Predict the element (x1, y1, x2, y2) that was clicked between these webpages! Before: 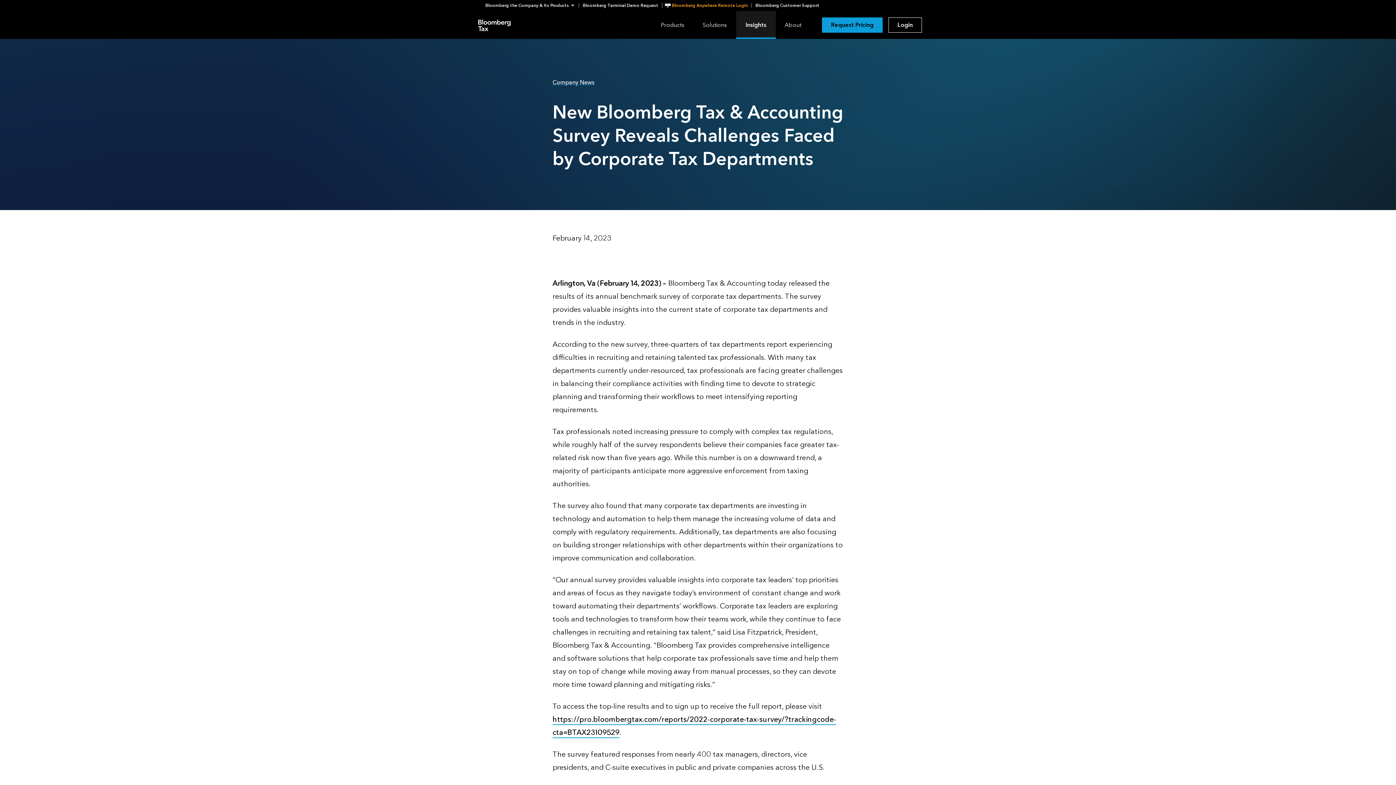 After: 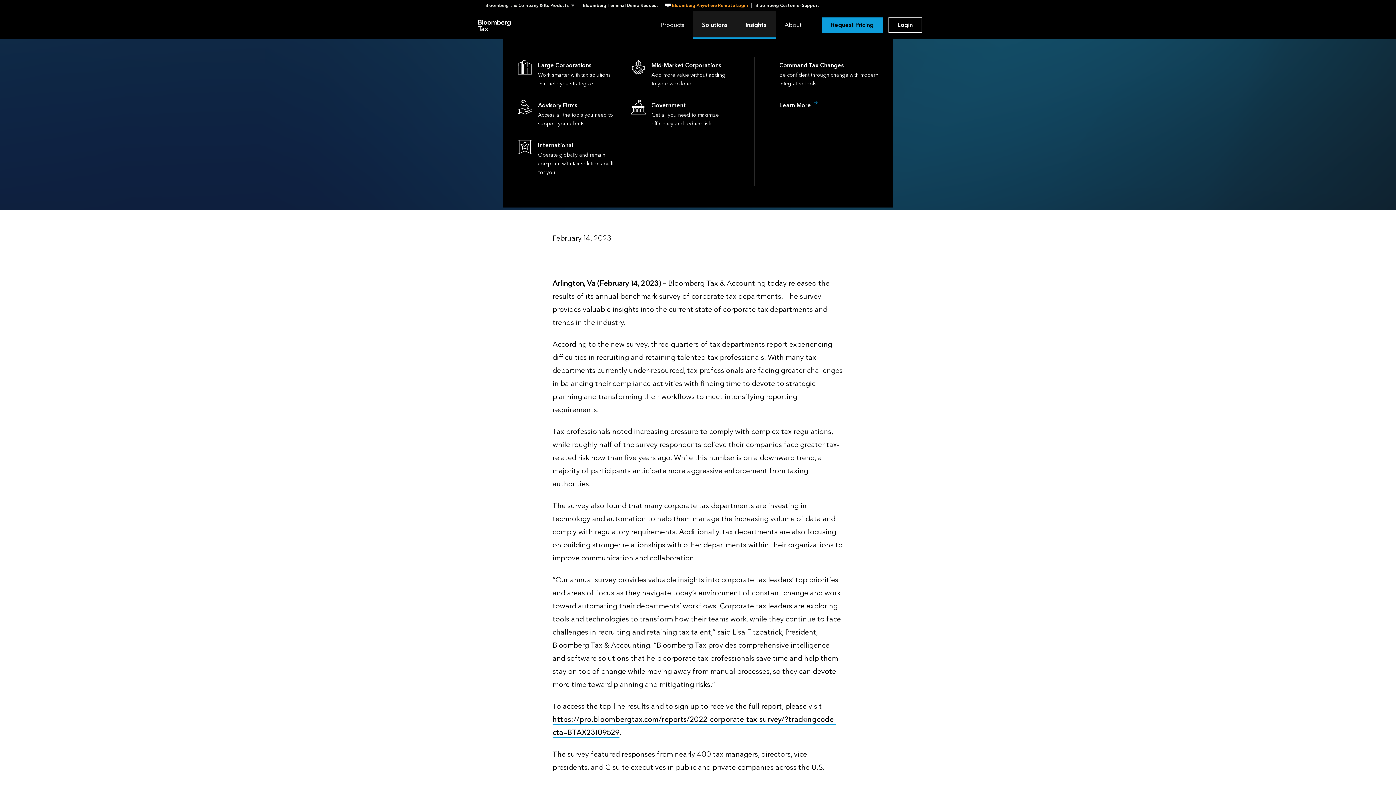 Action: label: Solutions bbox: (693, 10, 736, 38)